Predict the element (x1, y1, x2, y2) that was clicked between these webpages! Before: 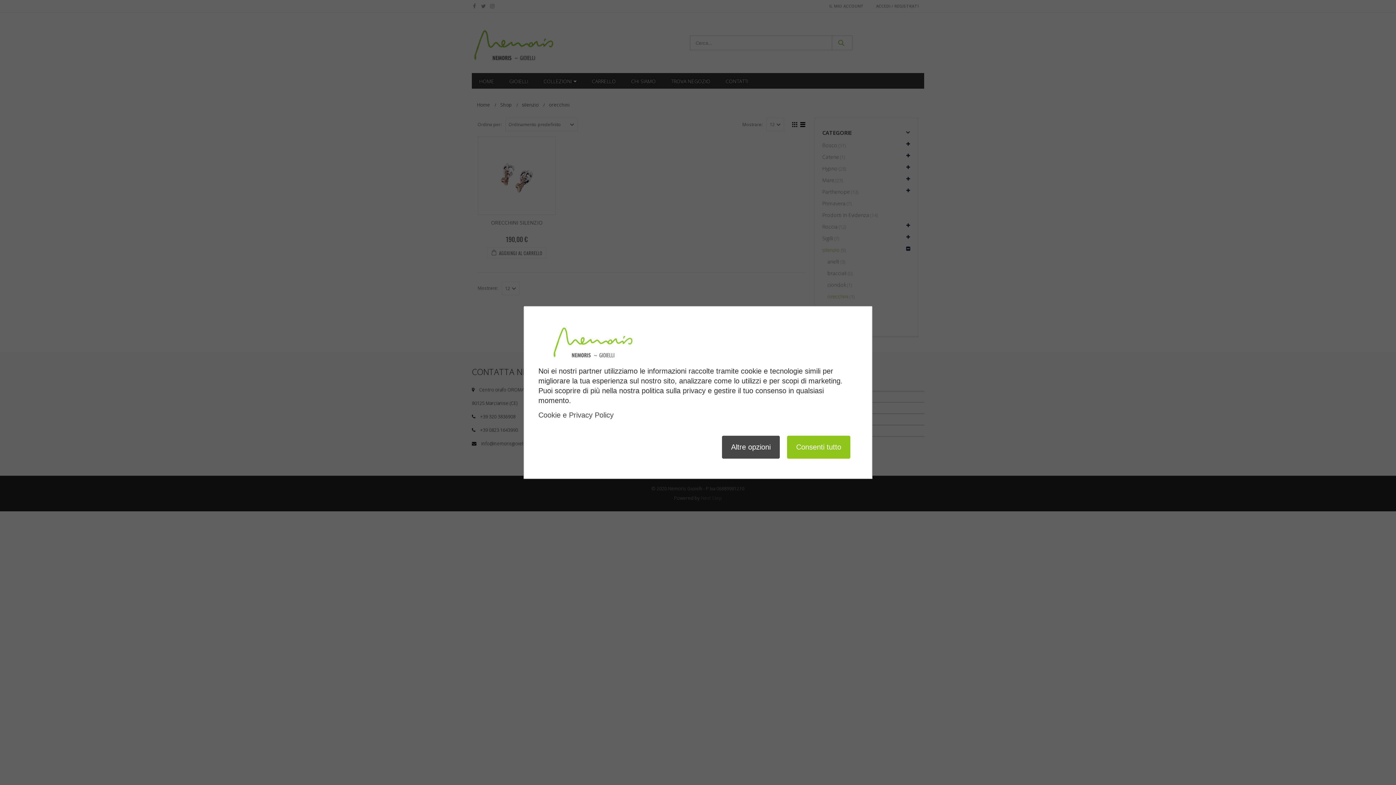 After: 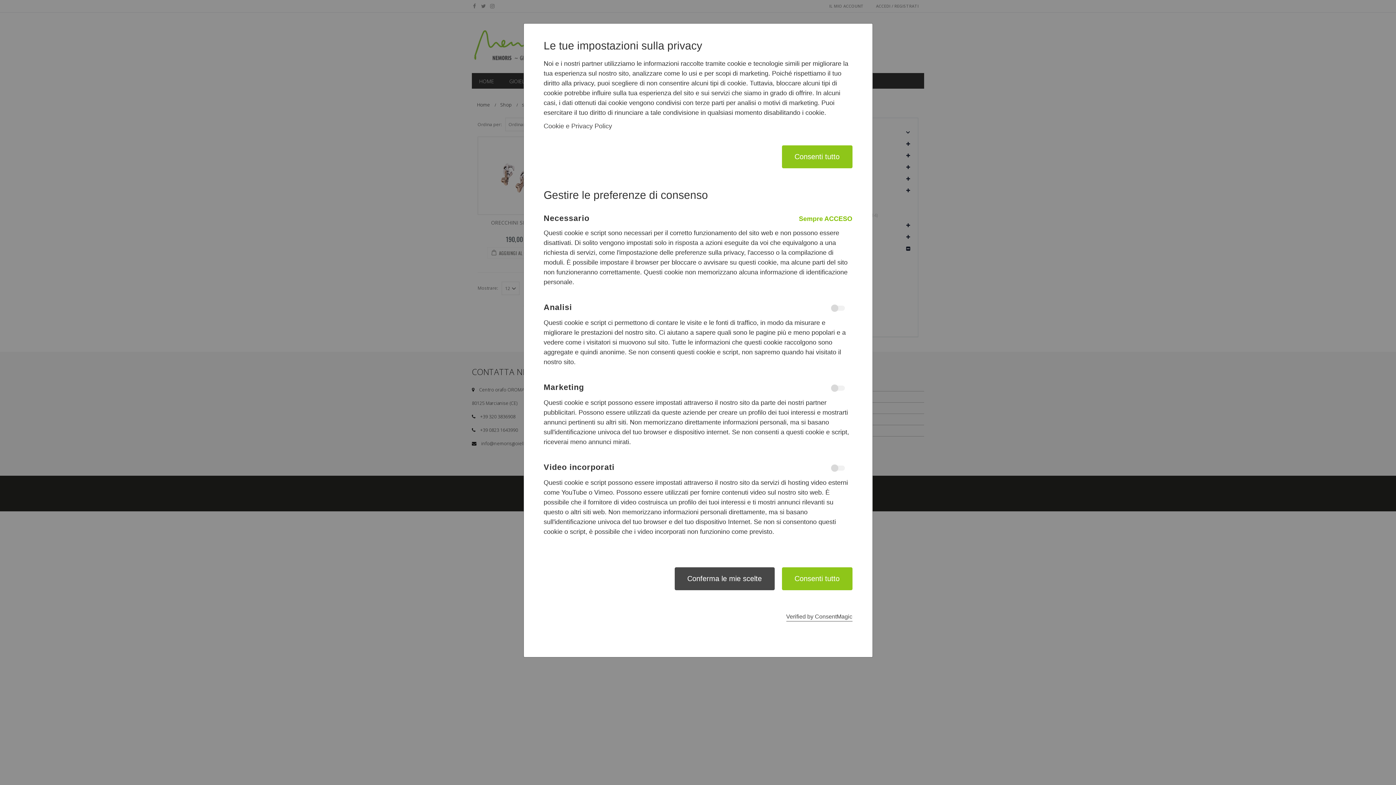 Action: label: Altre opzioni bbox: (722, 436, 780, 458)